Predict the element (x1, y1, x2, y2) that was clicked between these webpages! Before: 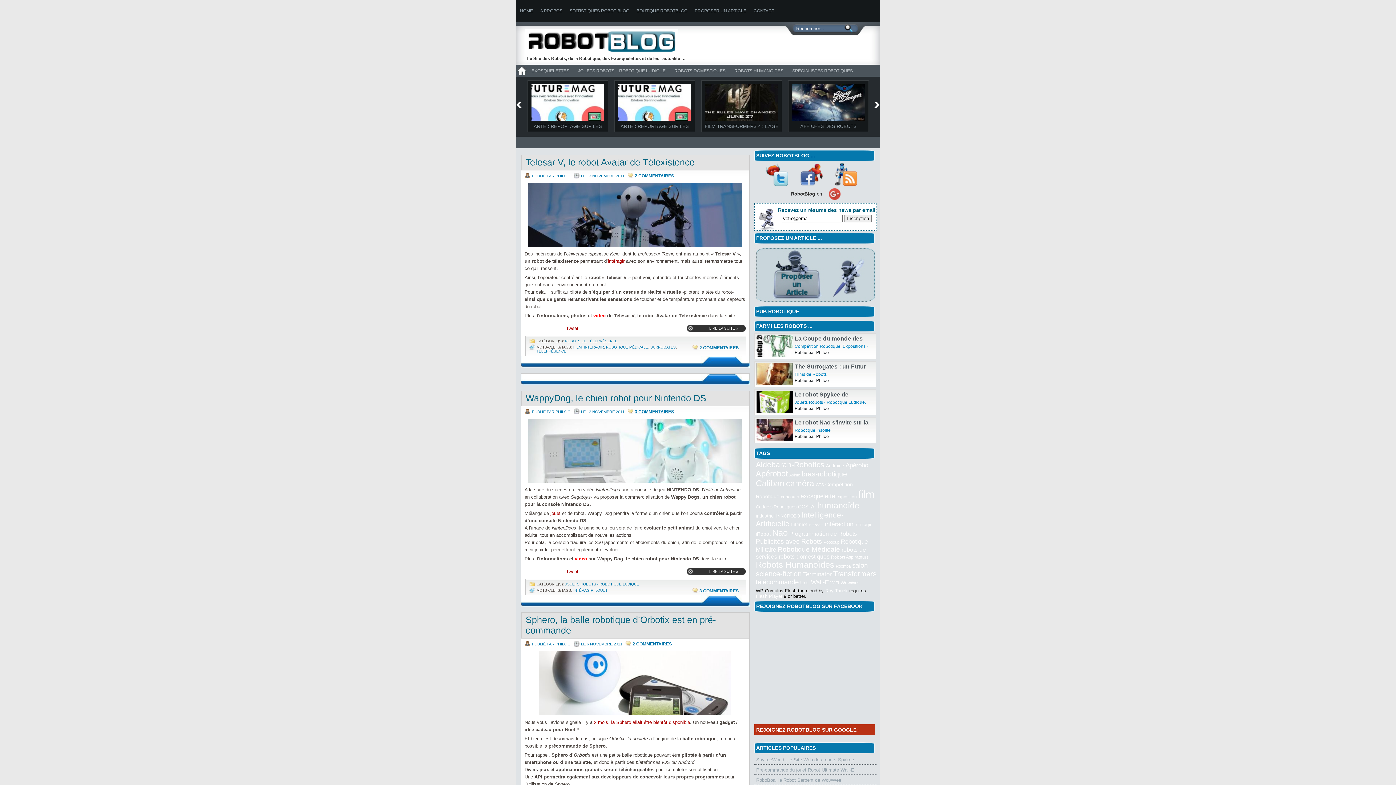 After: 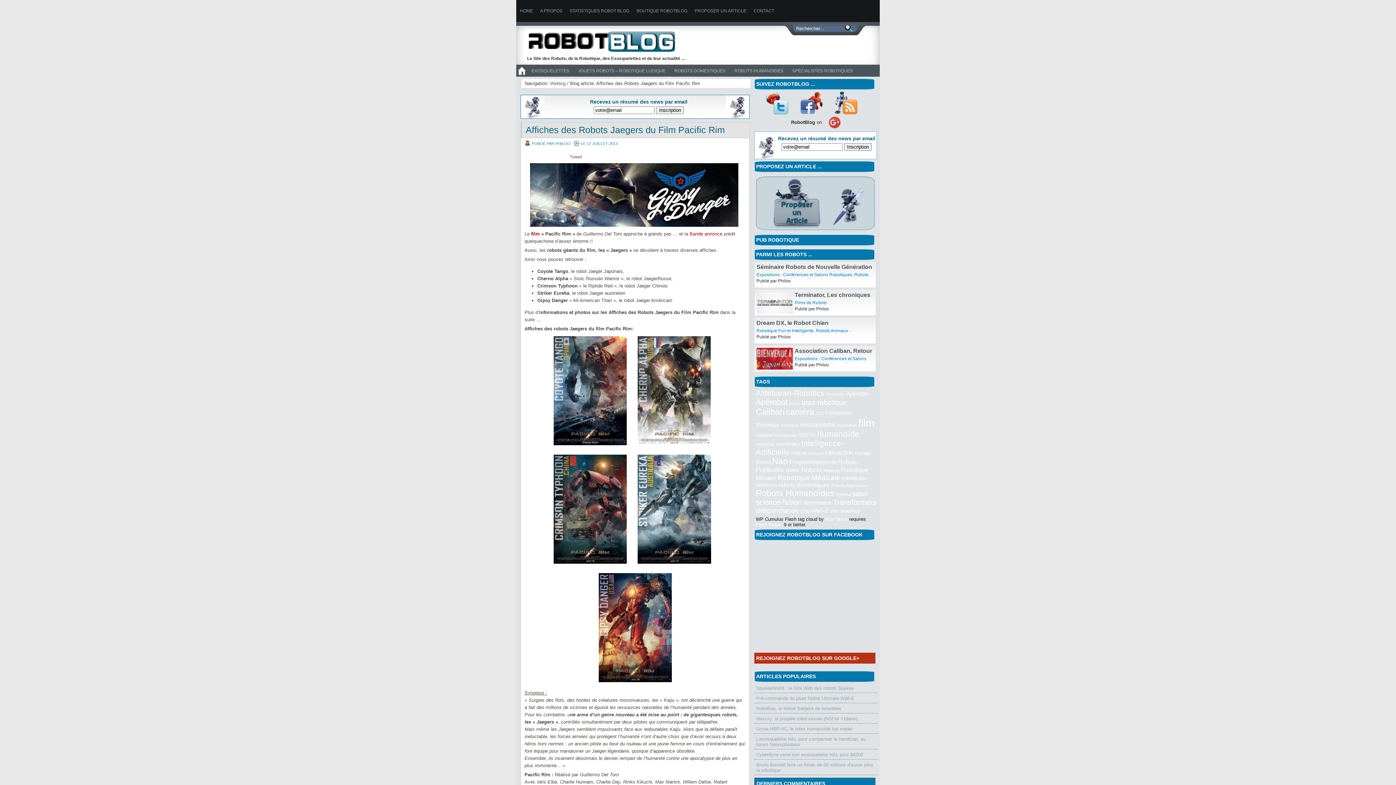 Action: label: AFFICHES DES ROBOTS JAEGERS DU FILM PACIFIC RIM bbox: (792, 123, 865, 134)